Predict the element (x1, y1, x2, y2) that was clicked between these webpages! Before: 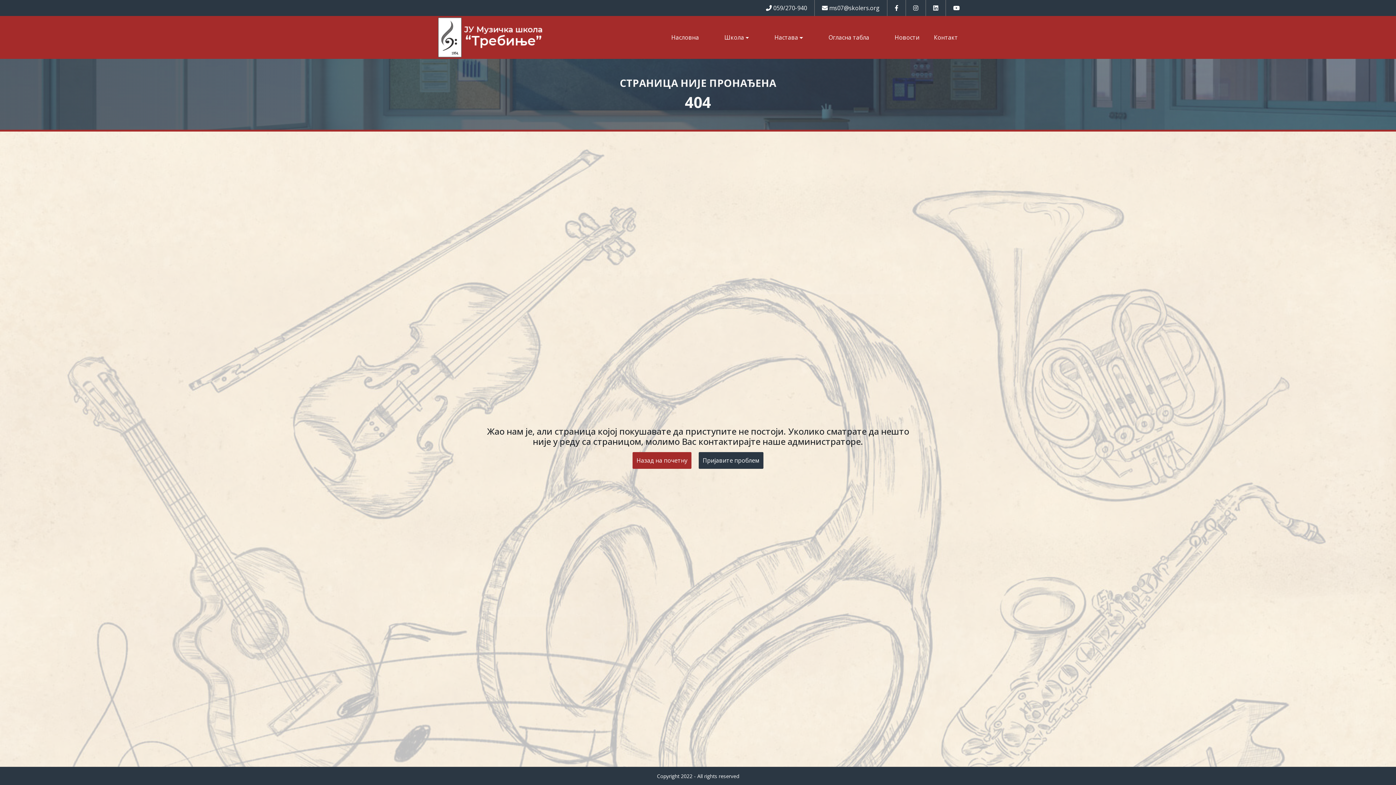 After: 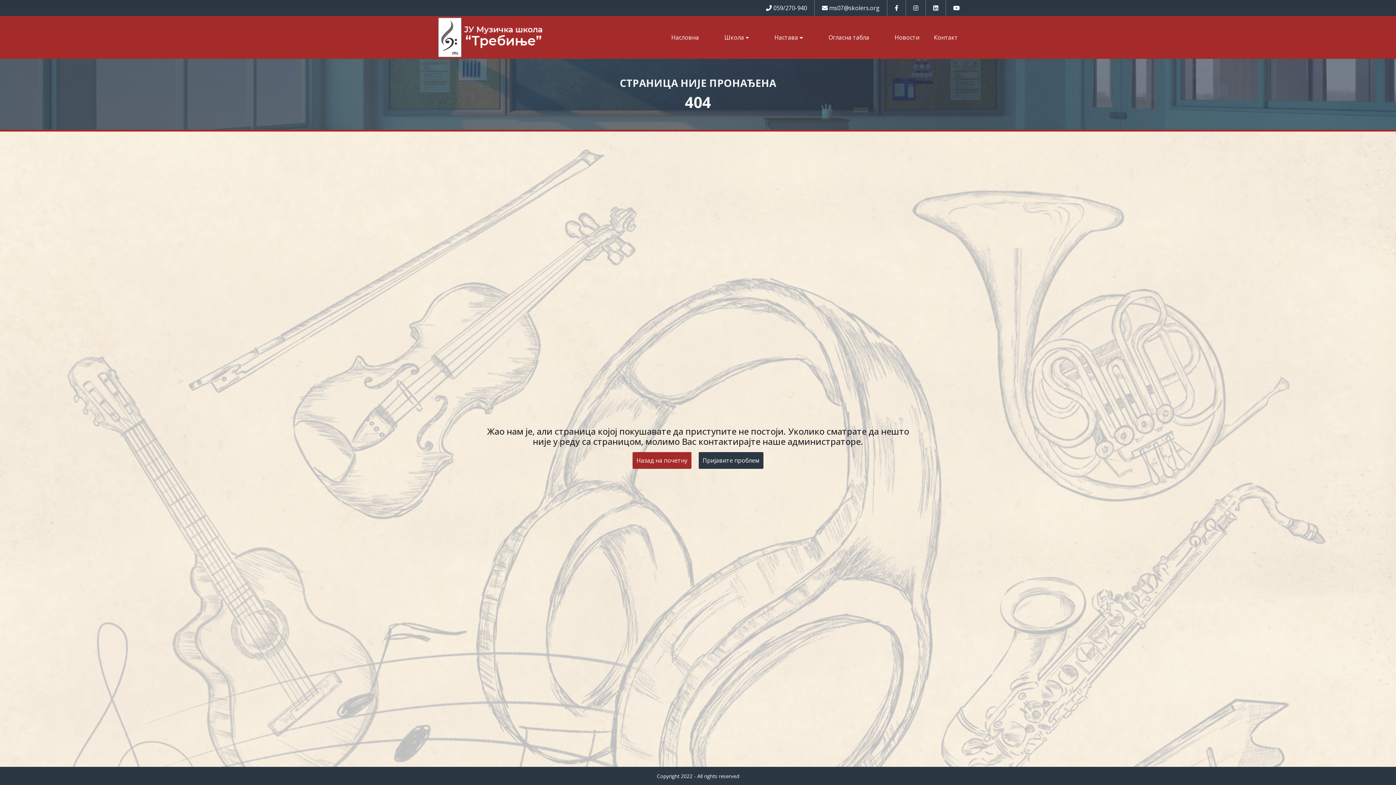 Action: bbox: (913, 4, 918, 12)